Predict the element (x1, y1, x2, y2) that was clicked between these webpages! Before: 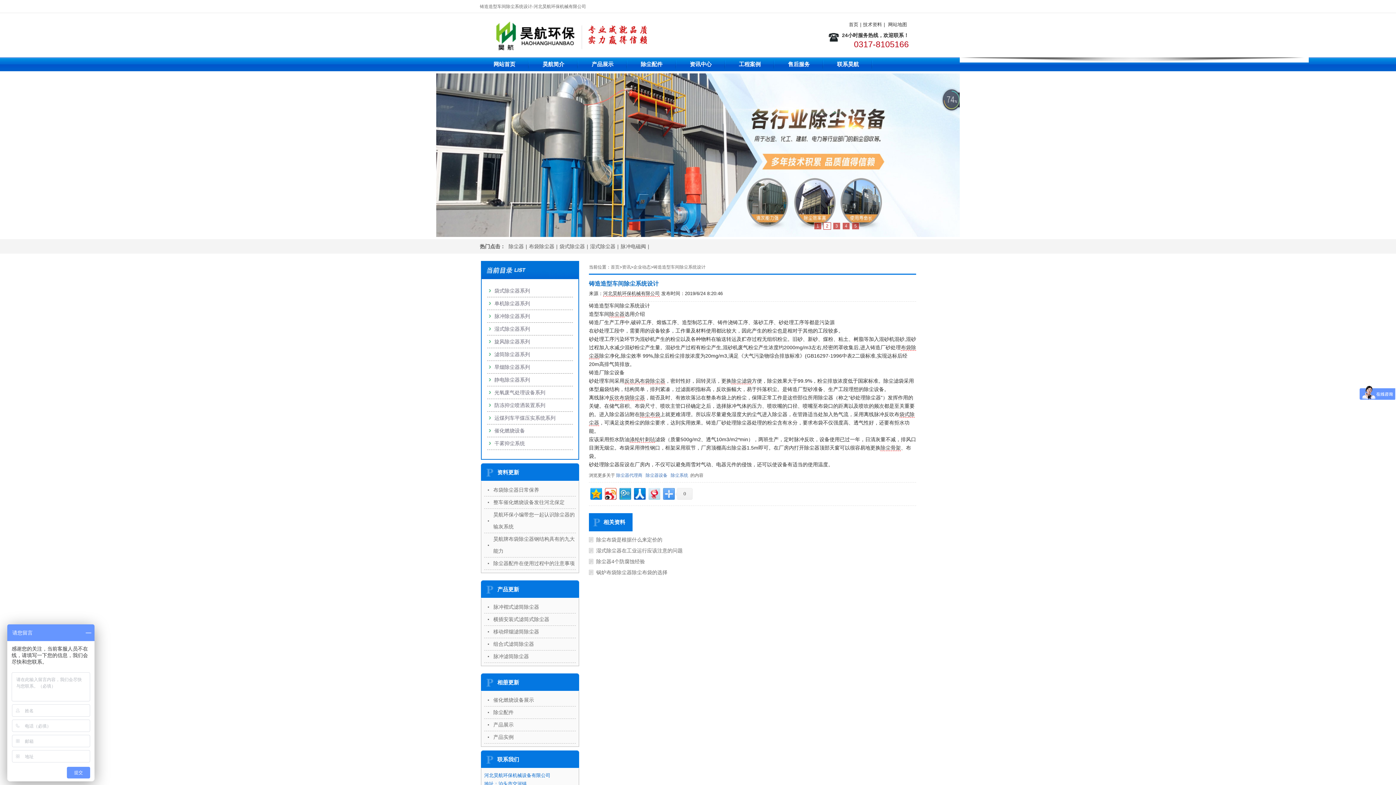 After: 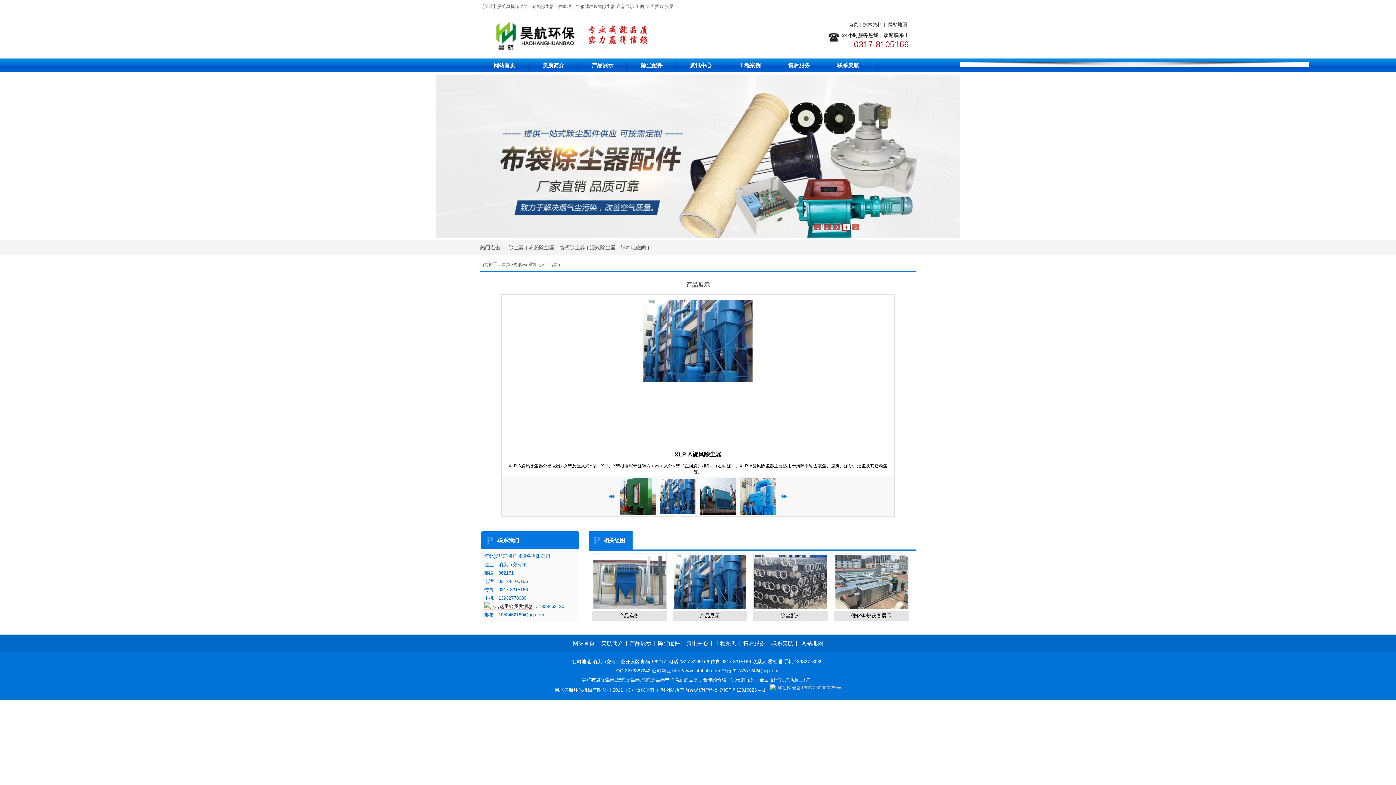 Action: label: 产品展示 bbox: (493, 722, 513, 728)